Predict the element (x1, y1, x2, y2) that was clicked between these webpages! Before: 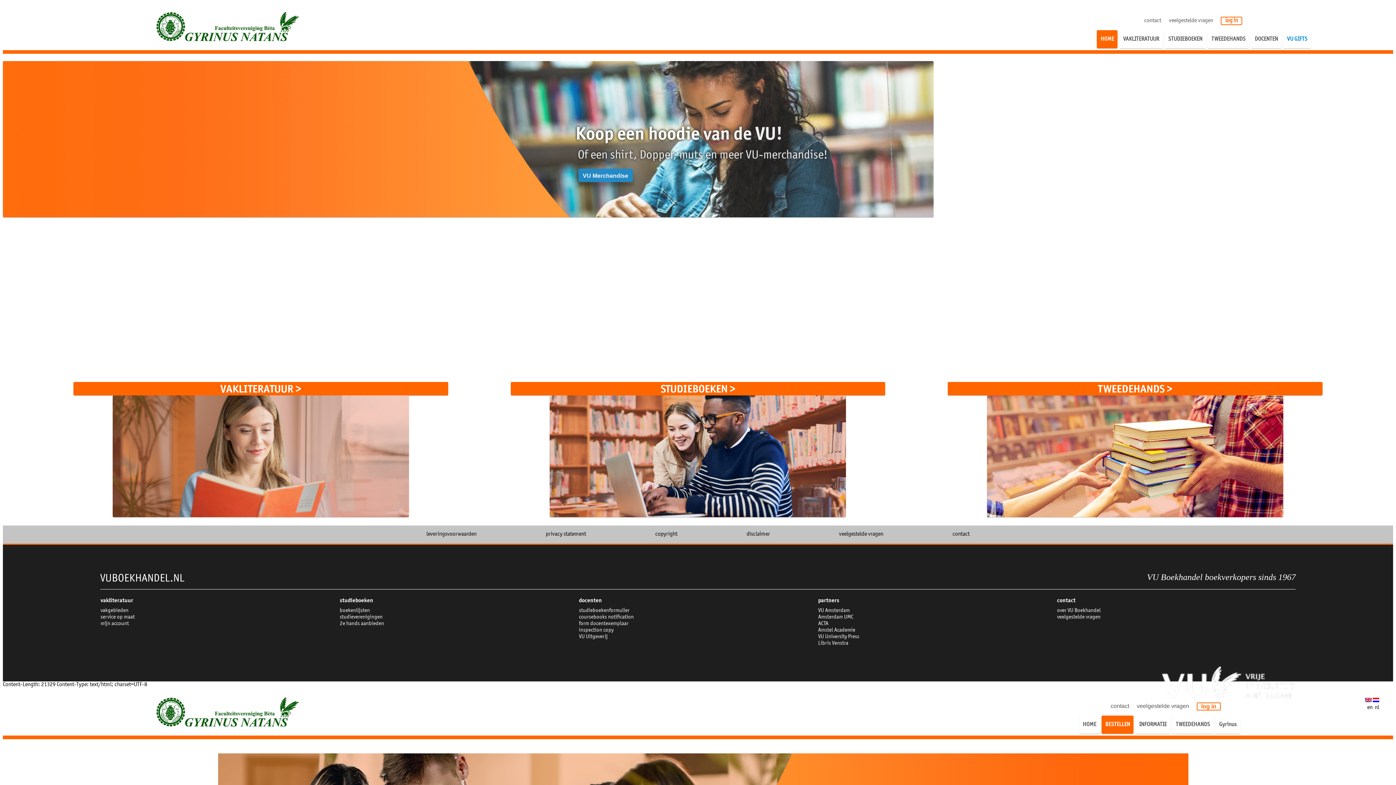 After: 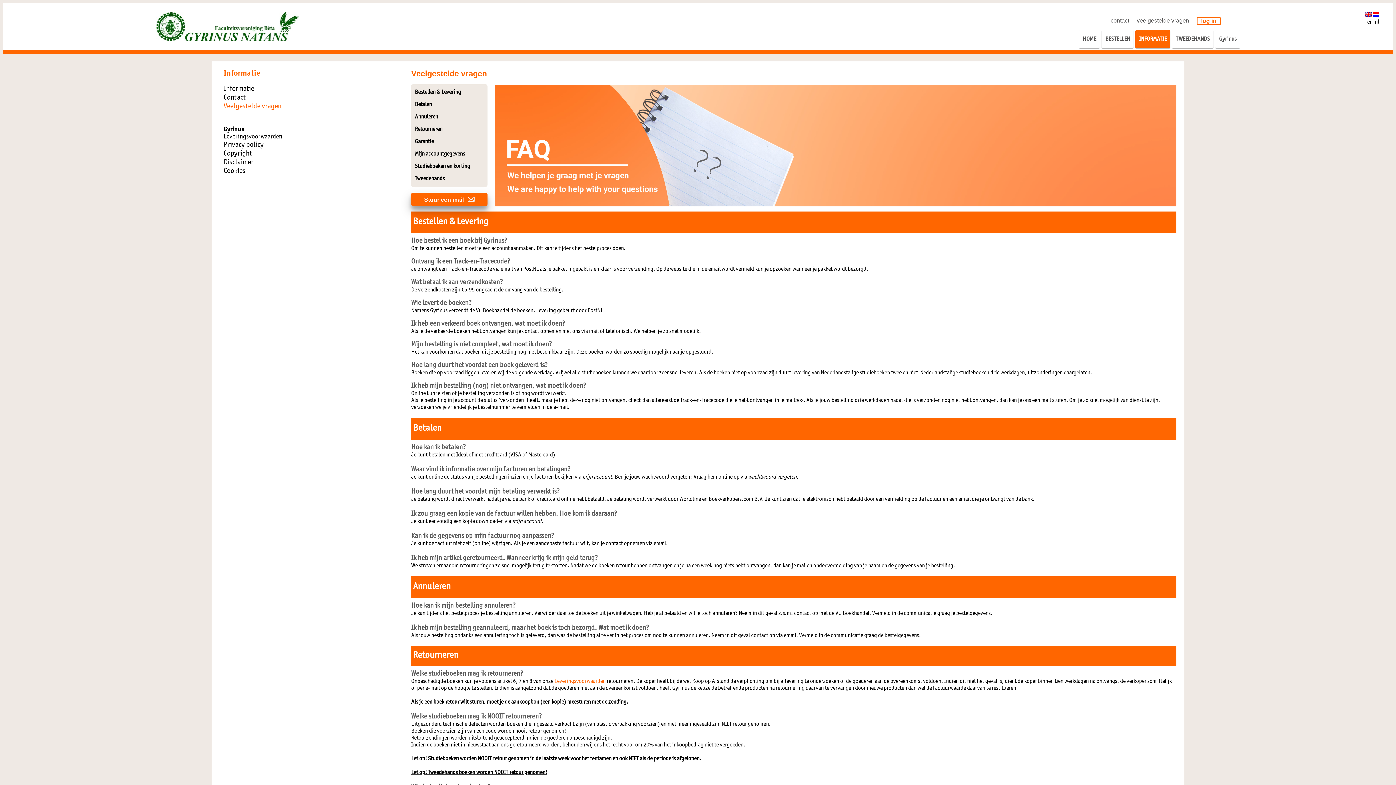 Action: bbox: (1169, 17, 1213, 23) label: veelgestelde vragen